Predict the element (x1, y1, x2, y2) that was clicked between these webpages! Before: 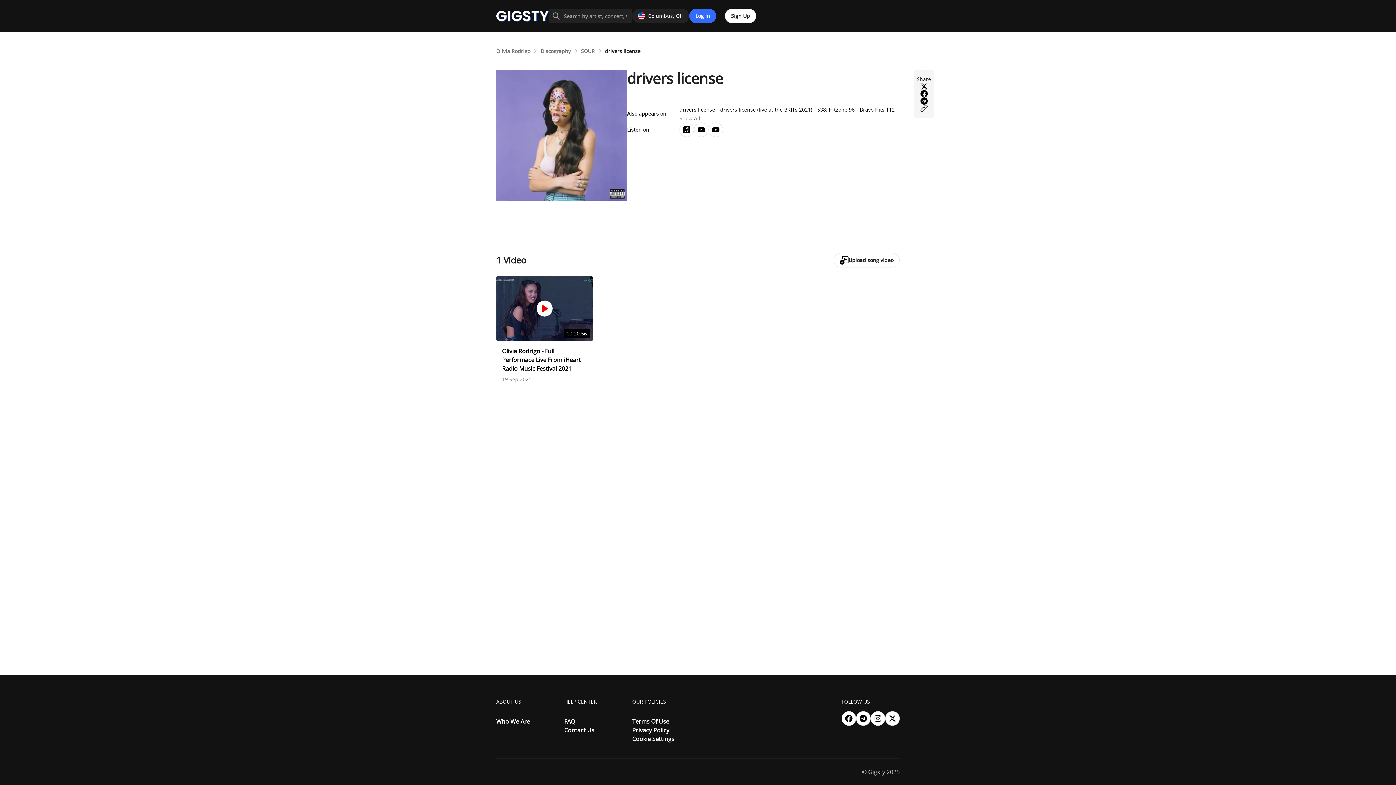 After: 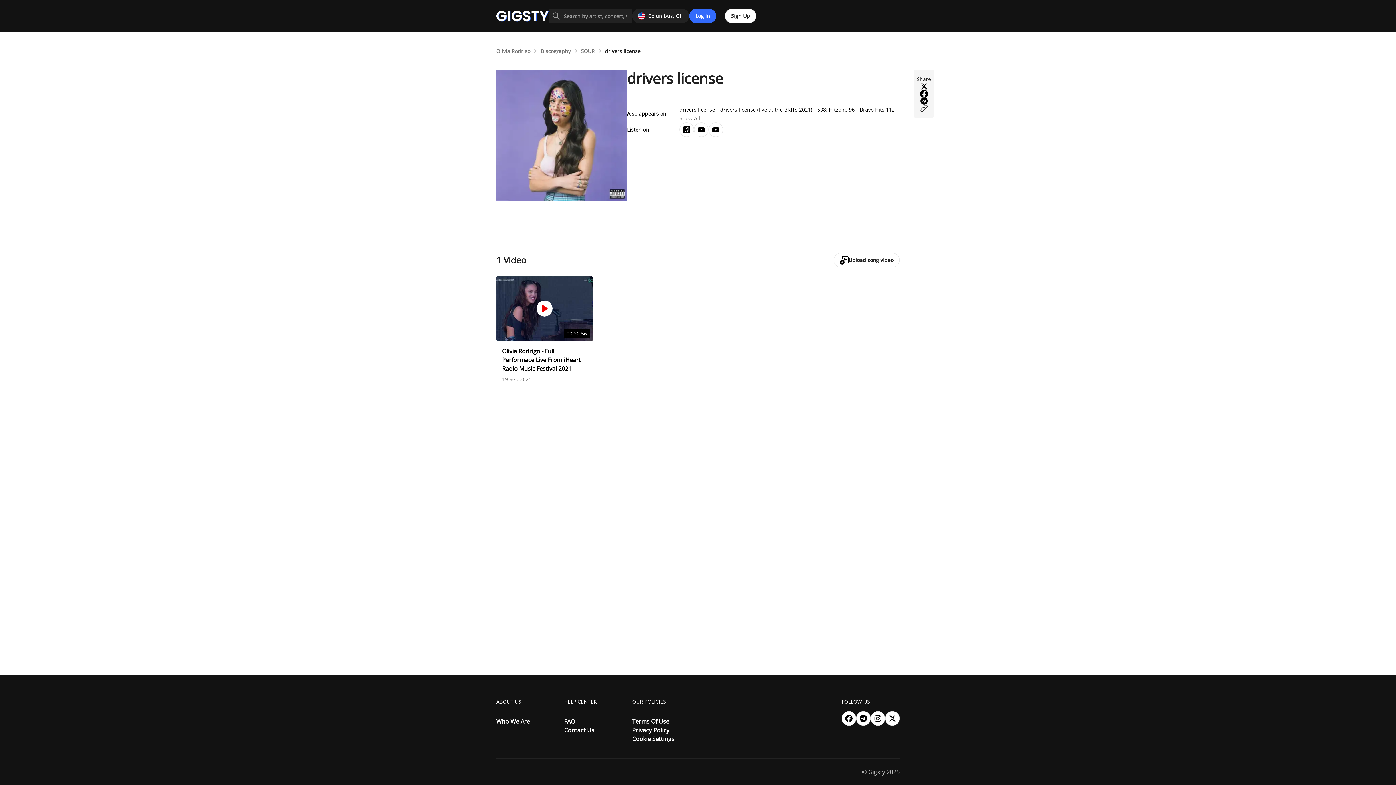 Action: bbox: (920, 90, 927, 97)